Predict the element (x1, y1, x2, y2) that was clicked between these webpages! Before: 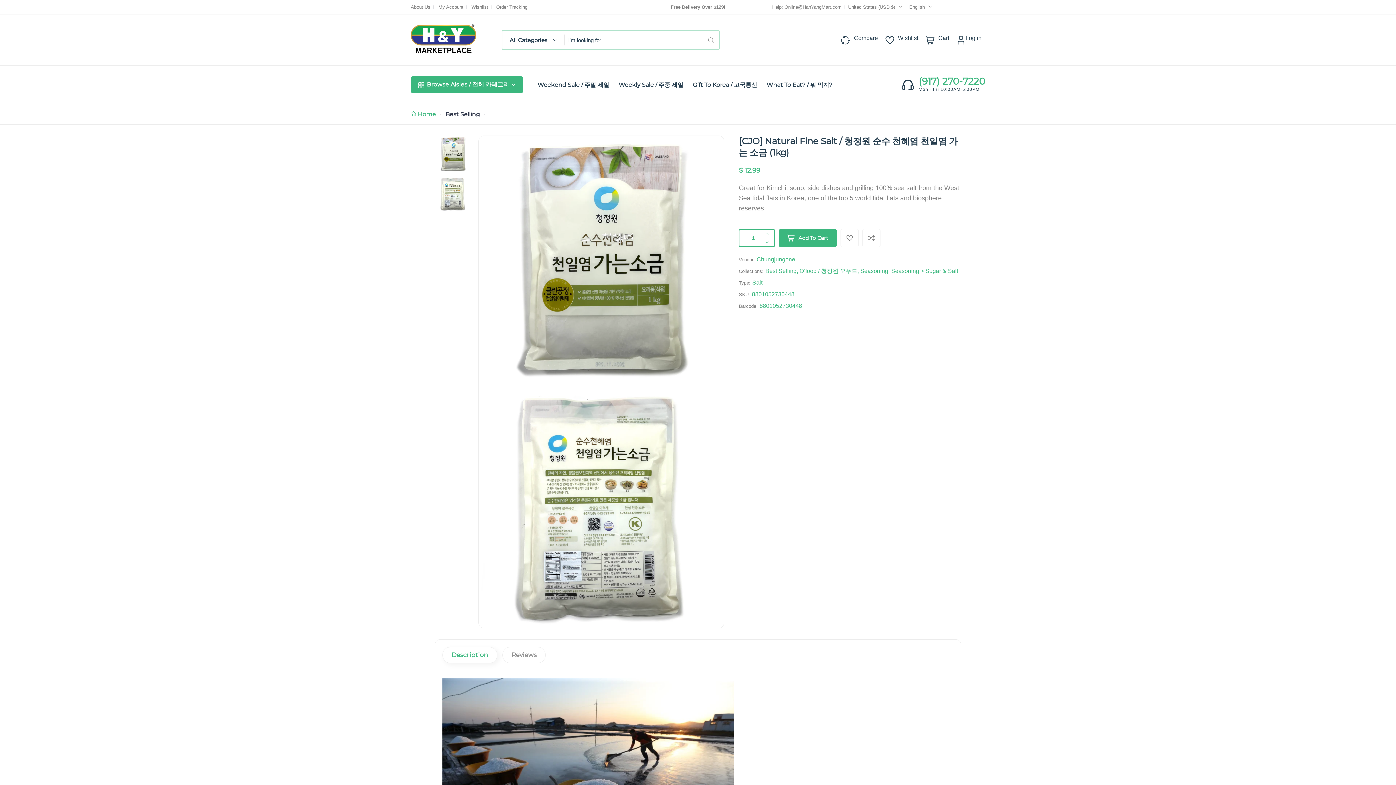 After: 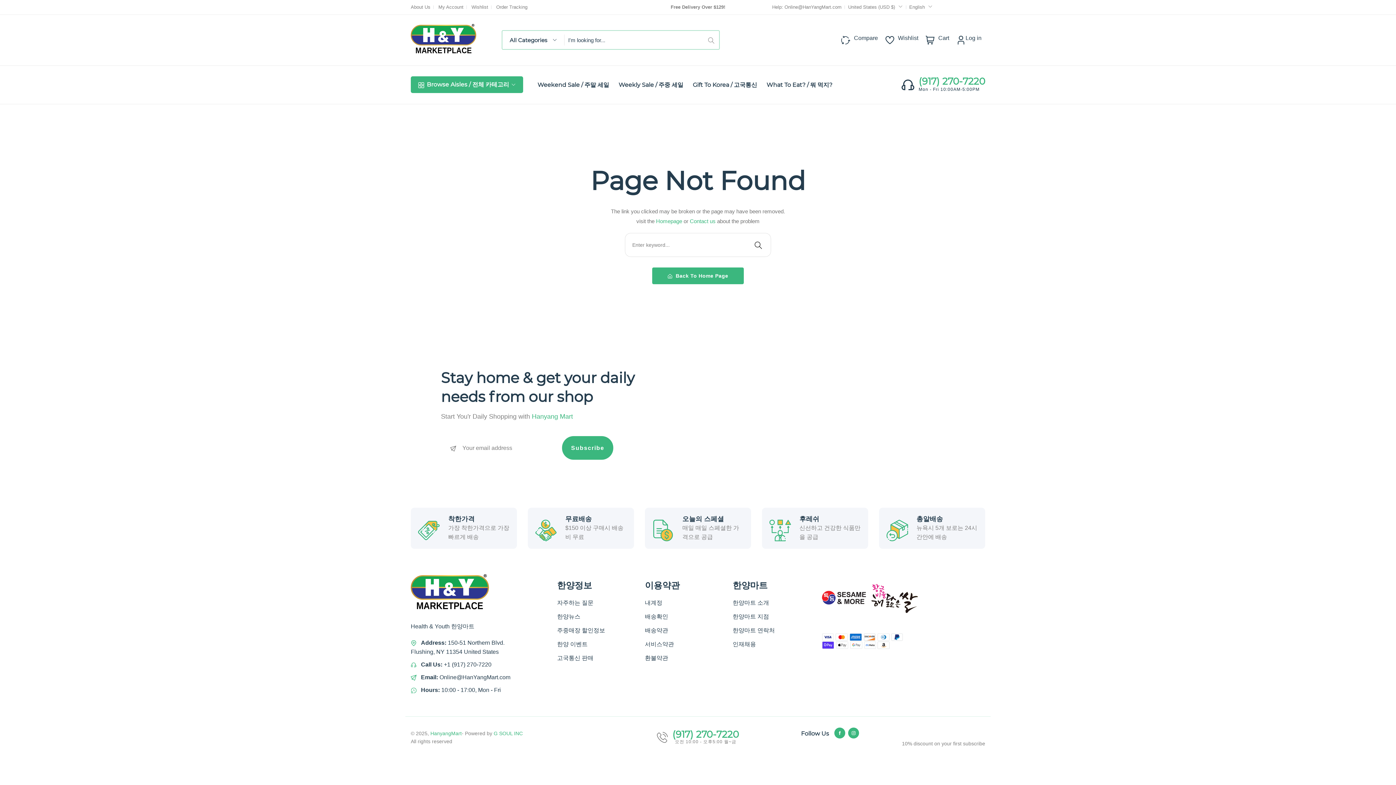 Action: bbox: (493, 4, 527, 9) label: Order Tracking